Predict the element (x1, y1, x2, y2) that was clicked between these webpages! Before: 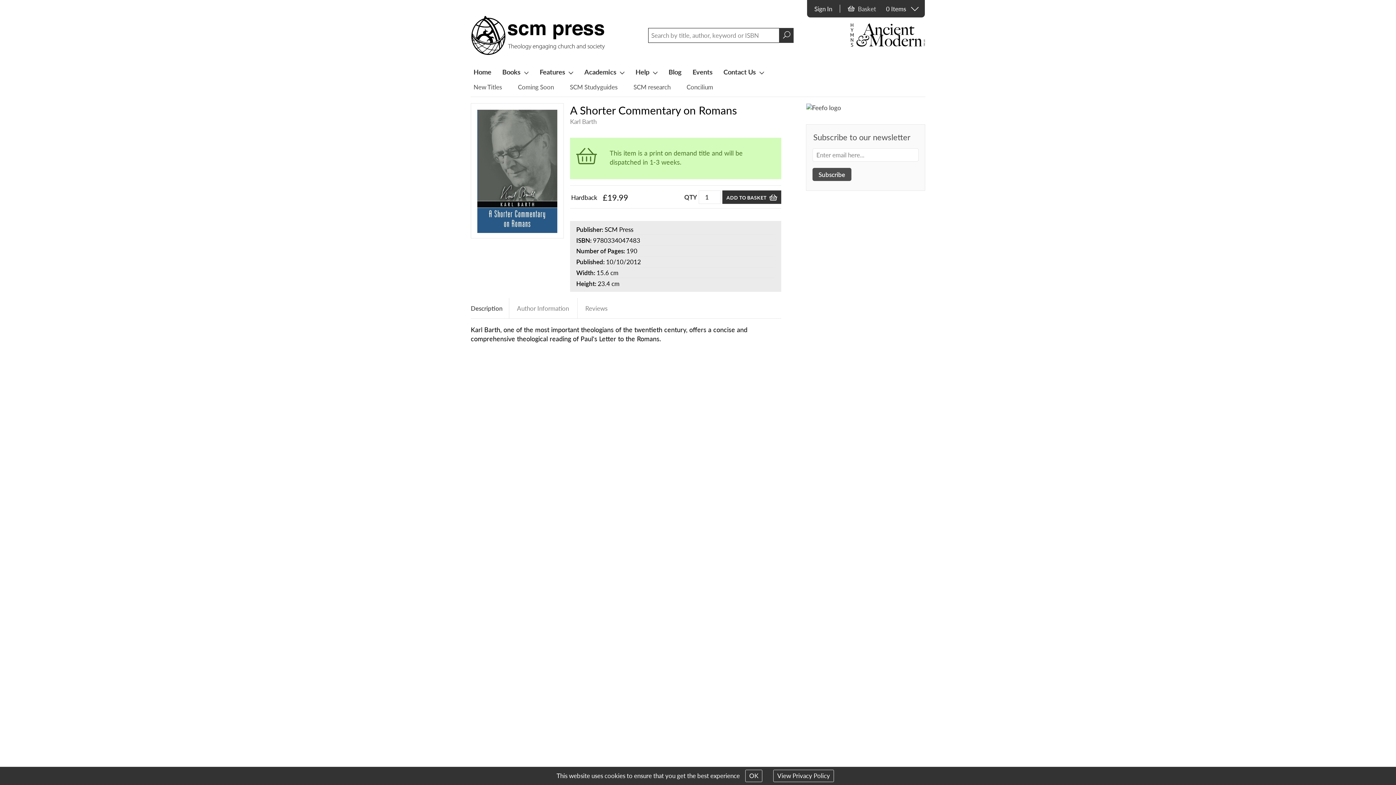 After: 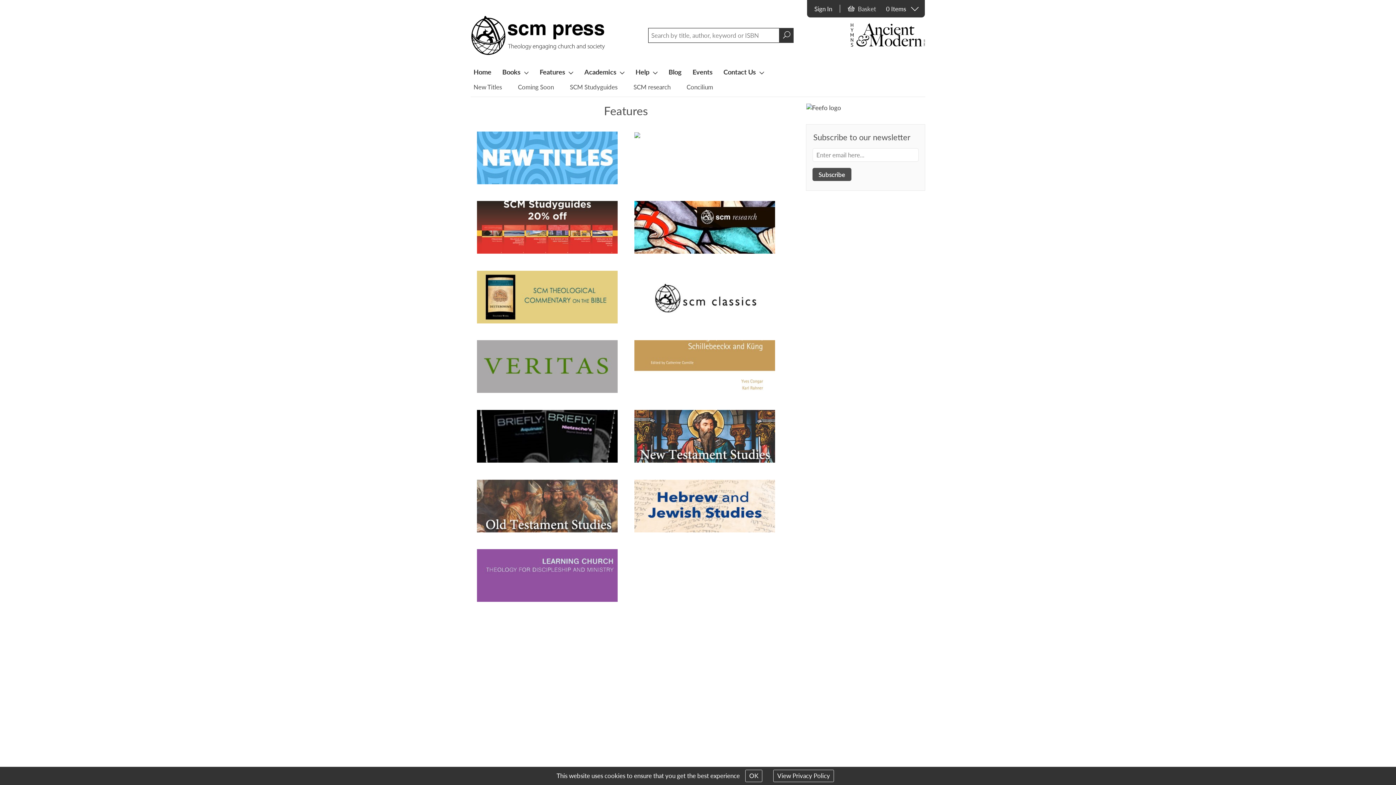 Action: bbox: (534, 66, 579, 78) label: Features